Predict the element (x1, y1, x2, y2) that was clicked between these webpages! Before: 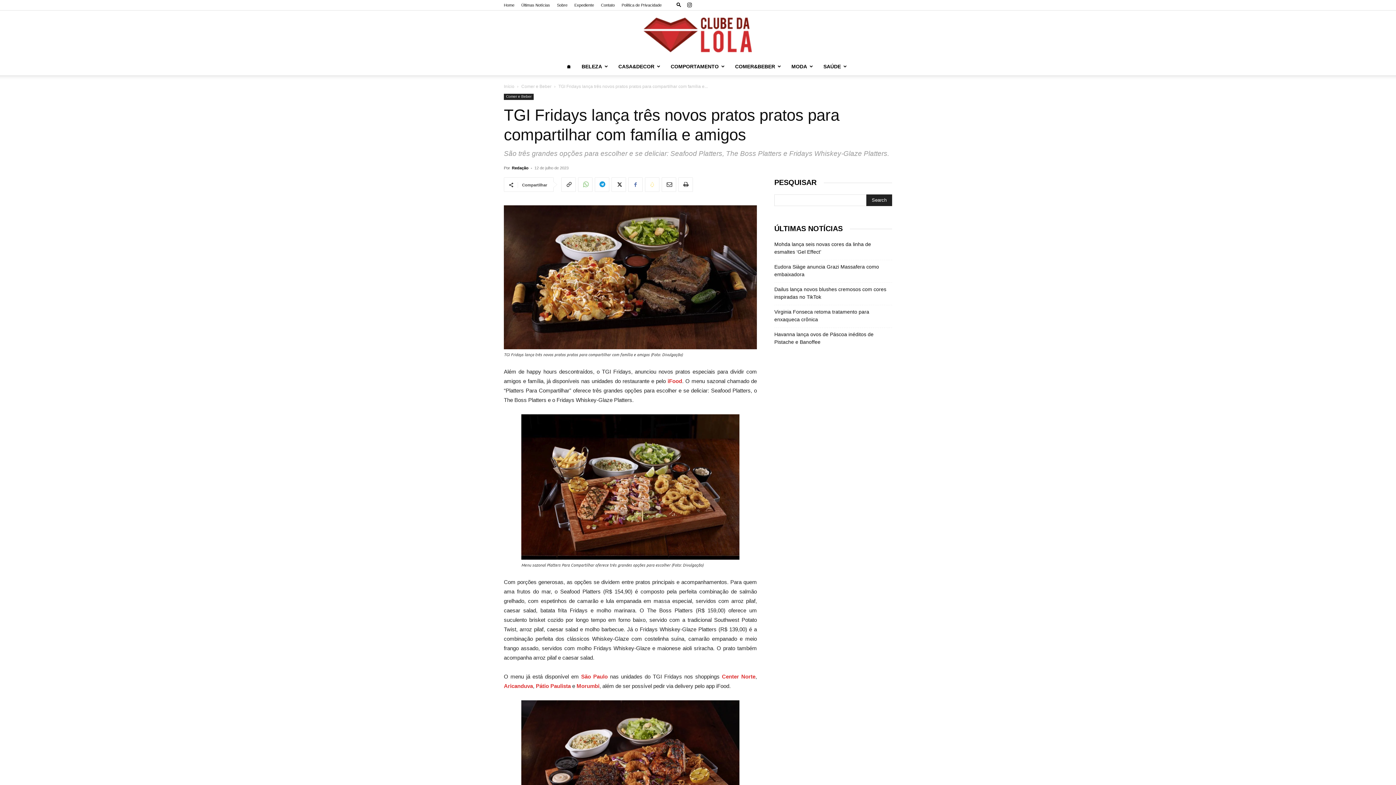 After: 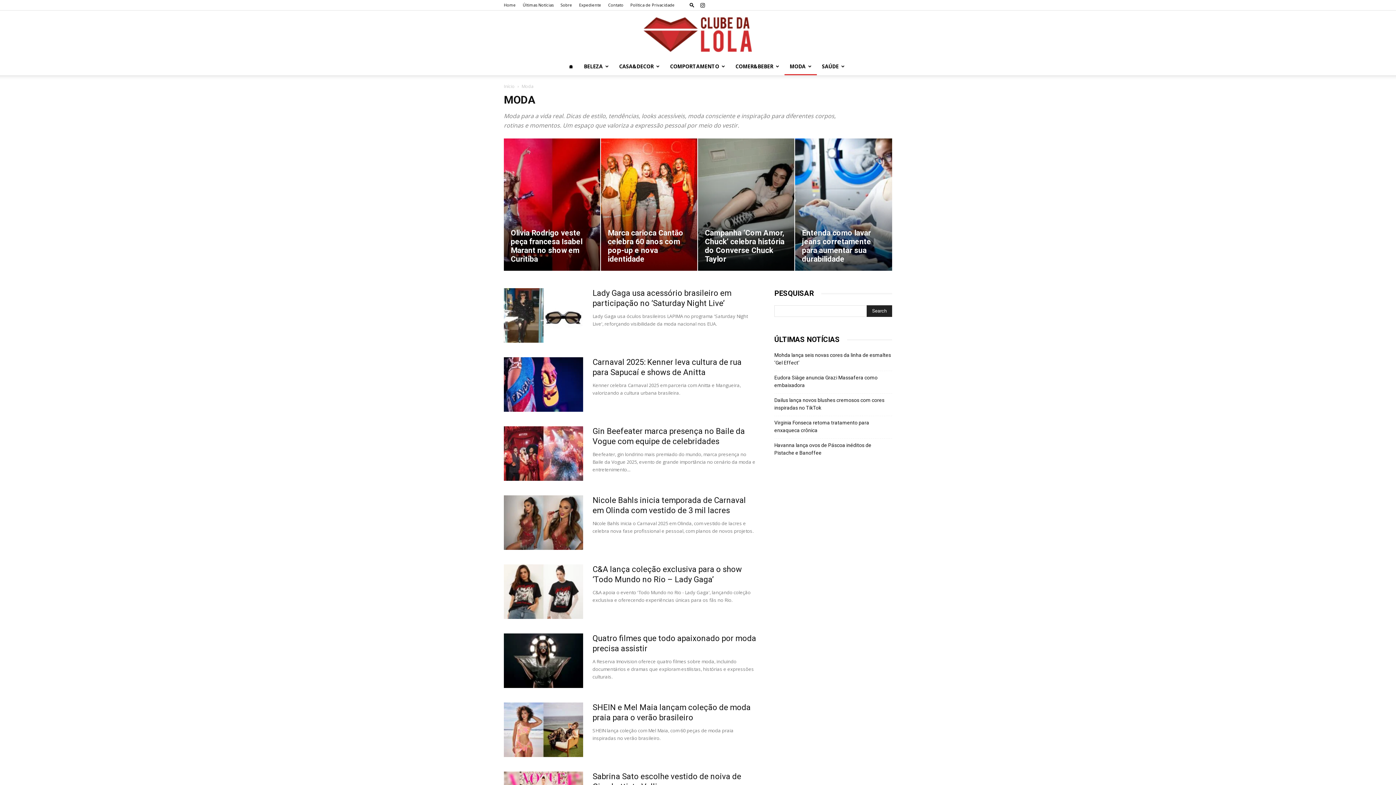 Action: label: MODA bbox: (786, 57, 818, 75)